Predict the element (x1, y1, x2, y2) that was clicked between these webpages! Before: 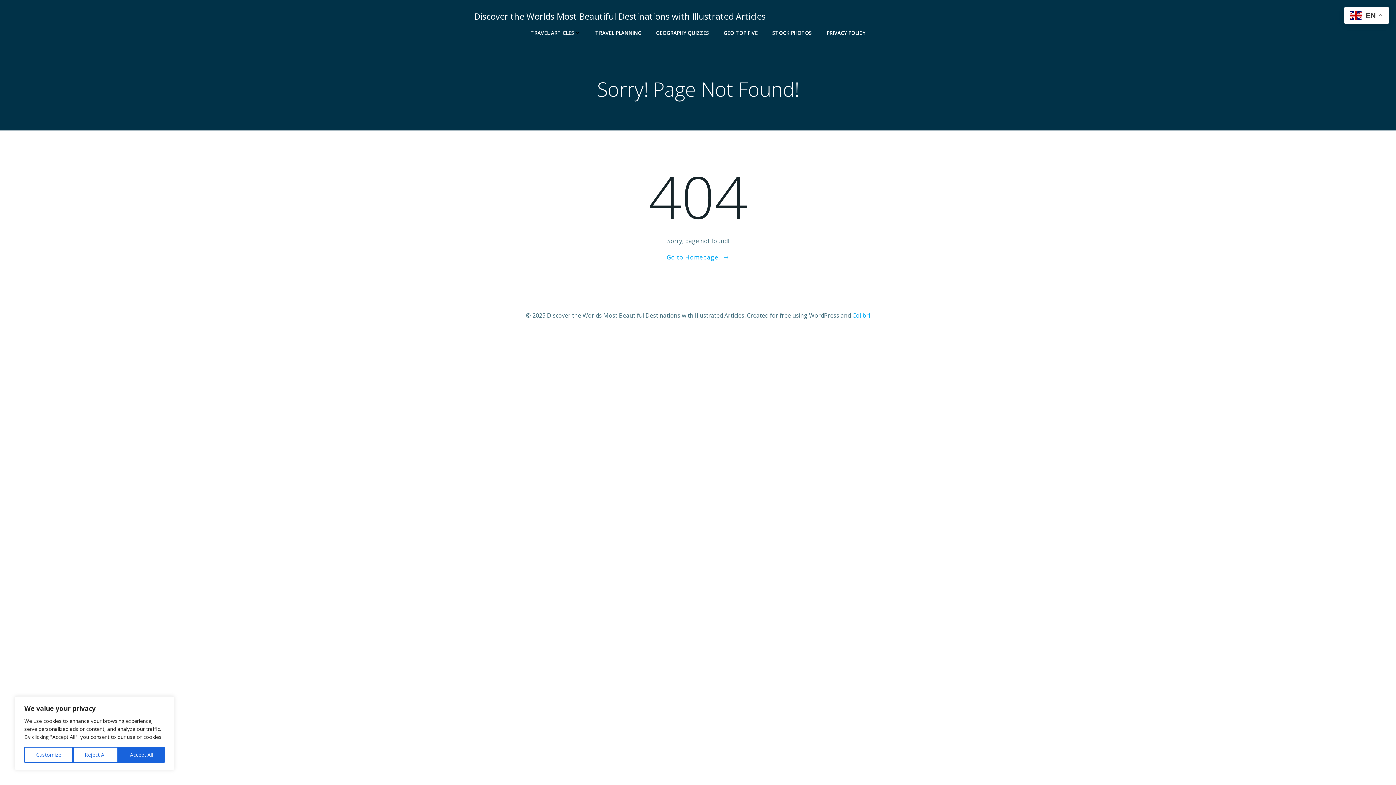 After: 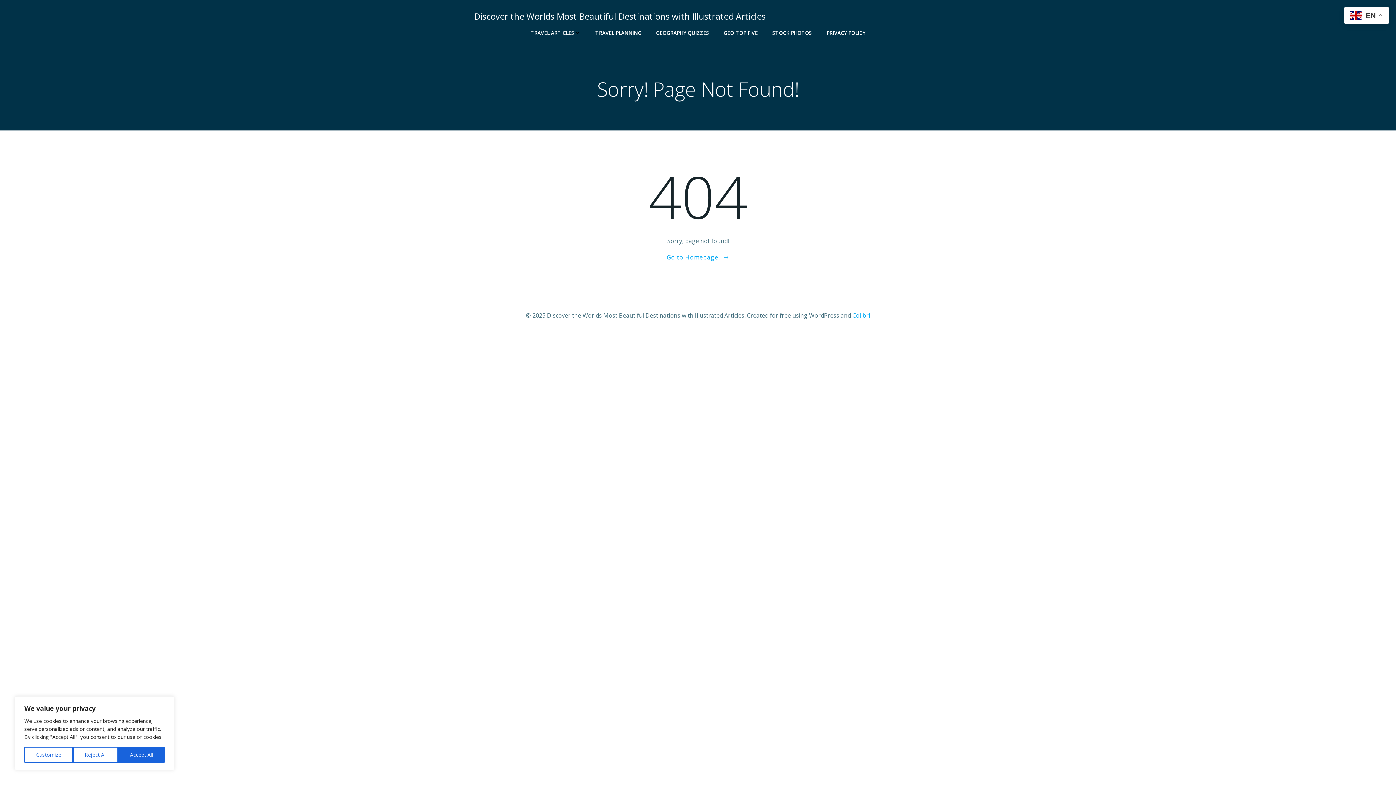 Action: bbox: (852, 311, 870, 319) label: Colibri